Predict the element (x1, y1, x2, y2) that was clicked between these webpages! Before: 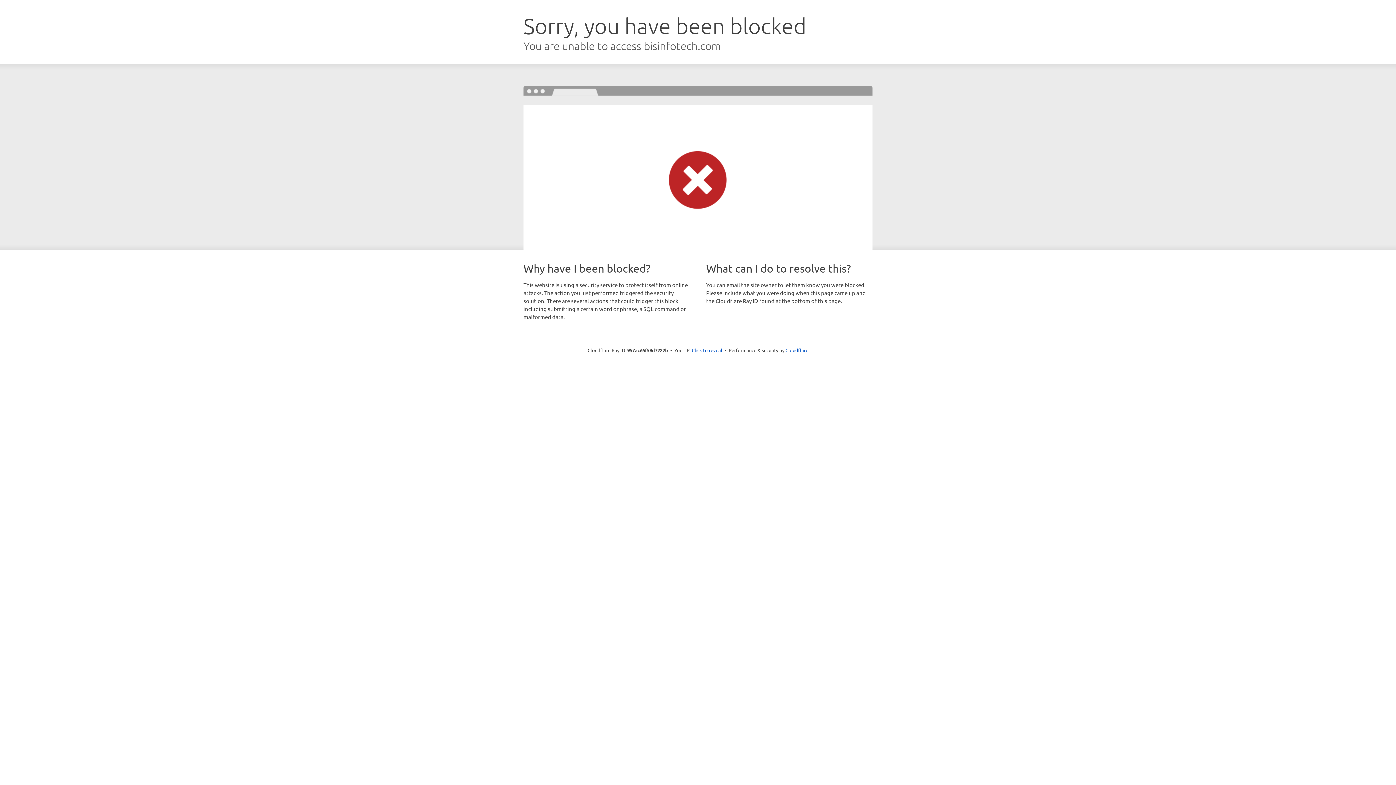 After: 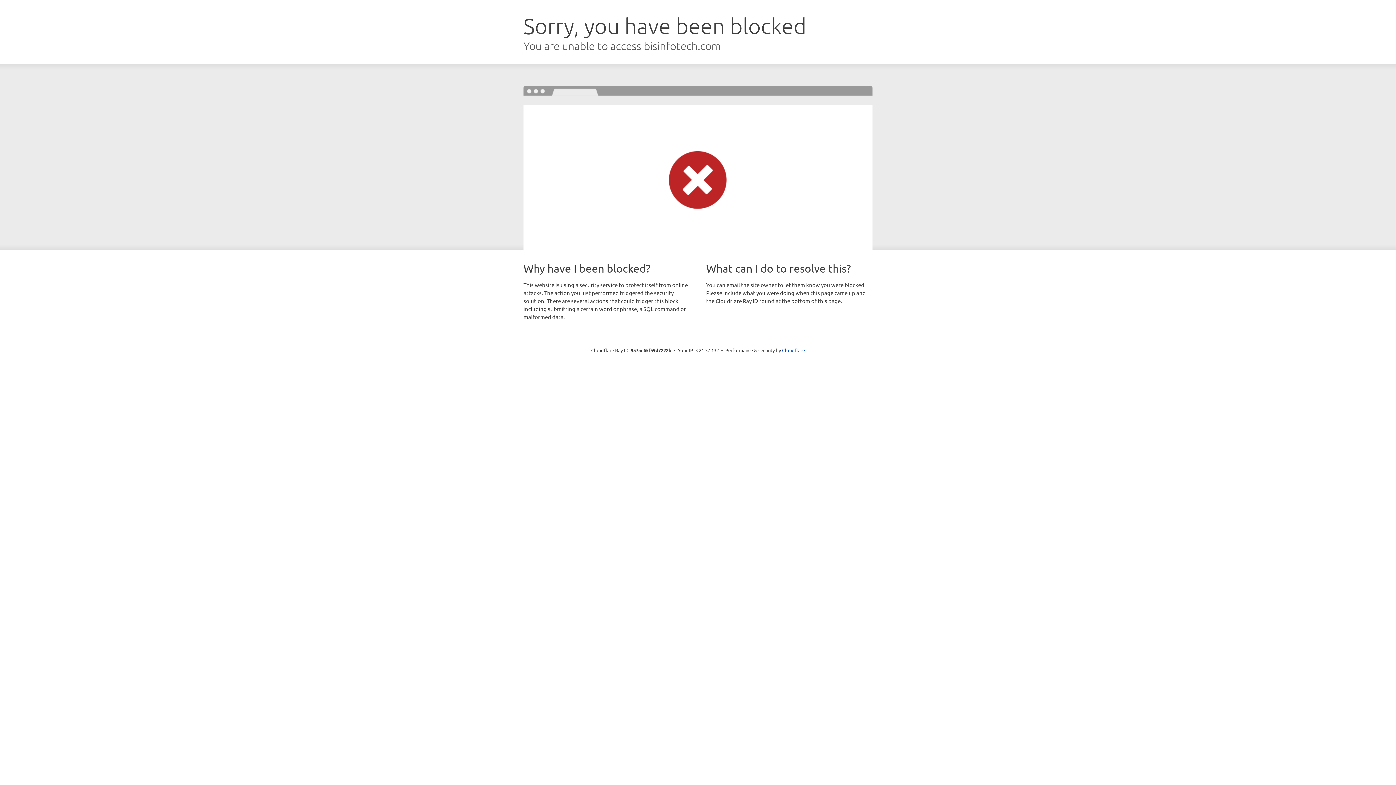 Action: bbox: (692, 346, 722, 353) label: Click to reveal